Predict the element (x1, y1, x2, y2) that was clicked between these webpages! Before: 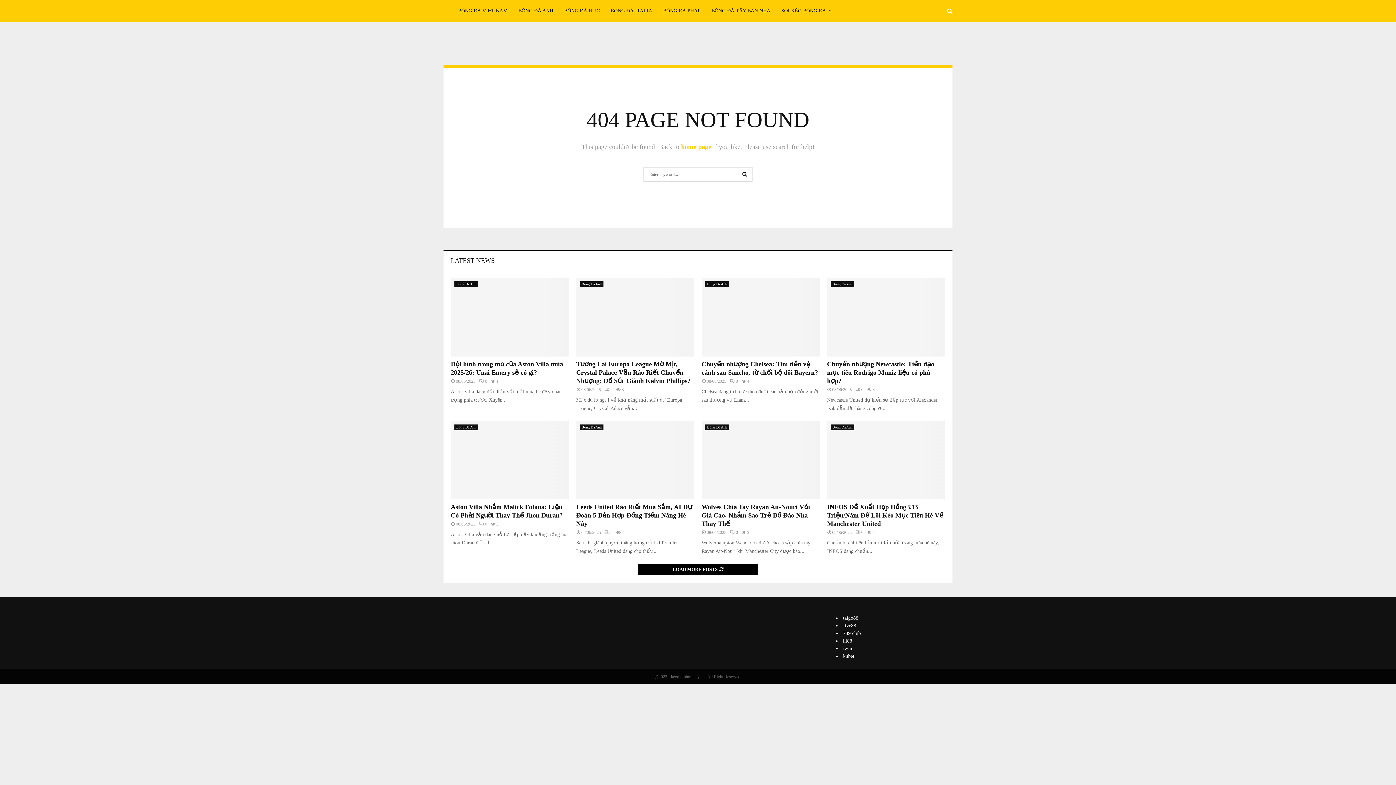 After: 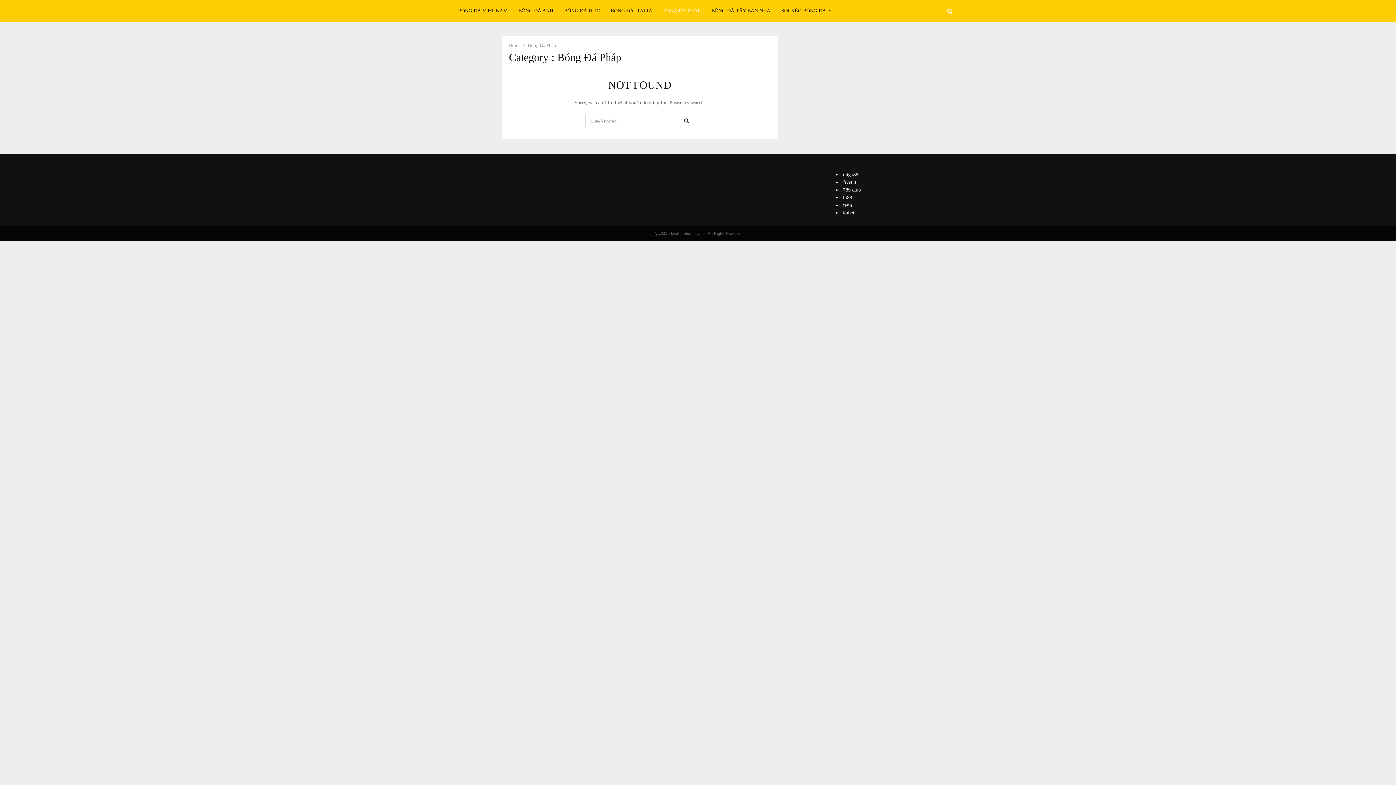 Action: label: BÓNG ĐÁ PHÁP bbox: (663, 0, 700, 21)